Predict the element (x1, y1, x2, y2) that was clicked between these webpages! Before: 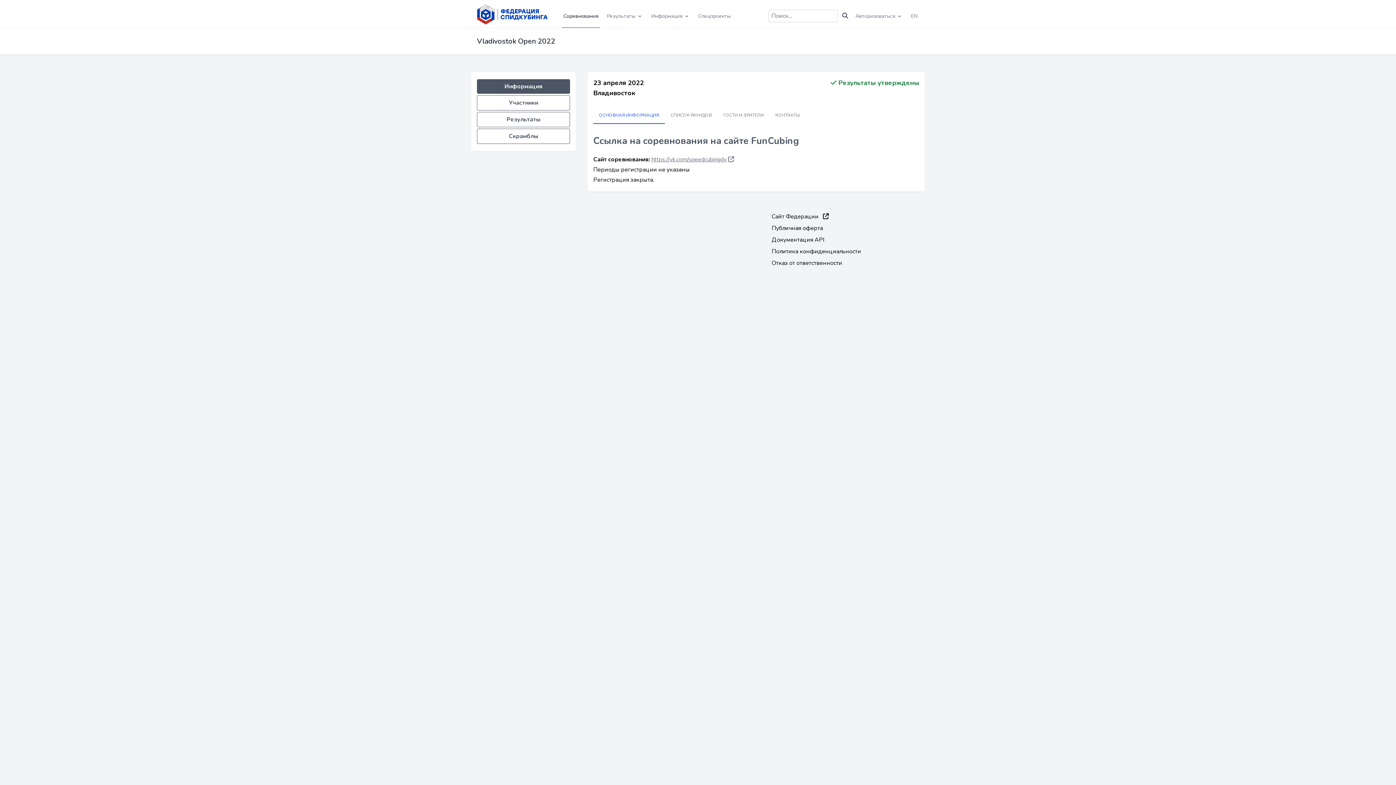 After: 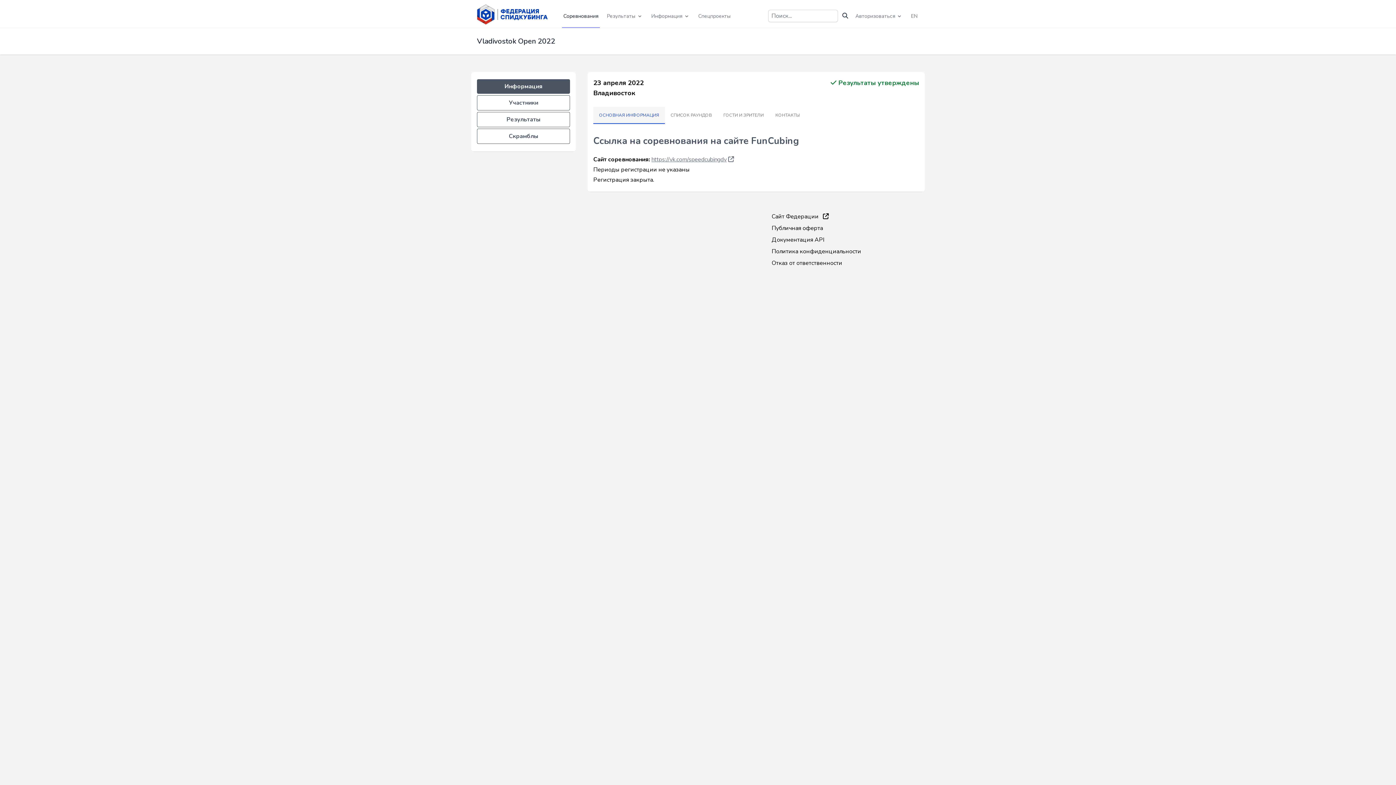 Action: label: ОСНОВНАЯ ИНФОРМАЦИЯ bbox: (593, 106, 665, 124)